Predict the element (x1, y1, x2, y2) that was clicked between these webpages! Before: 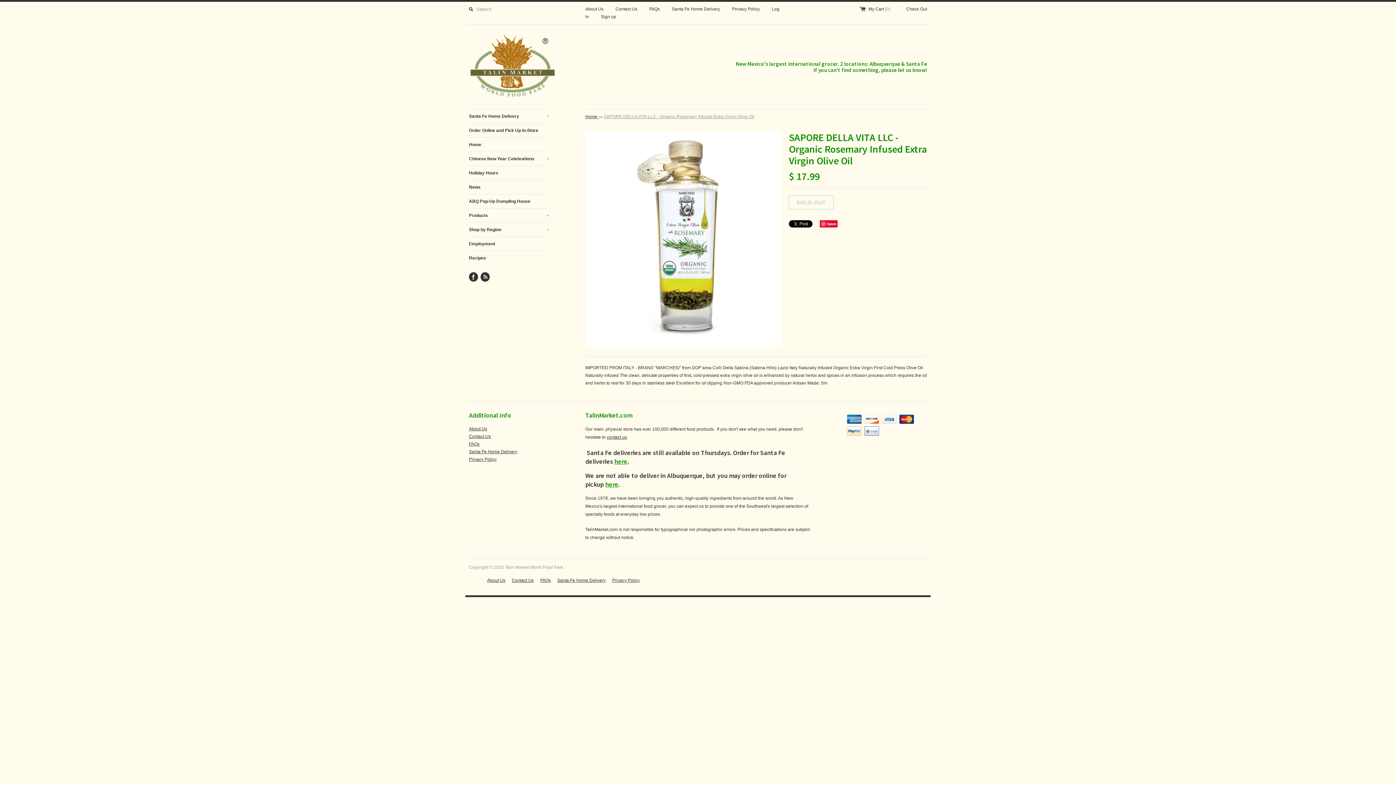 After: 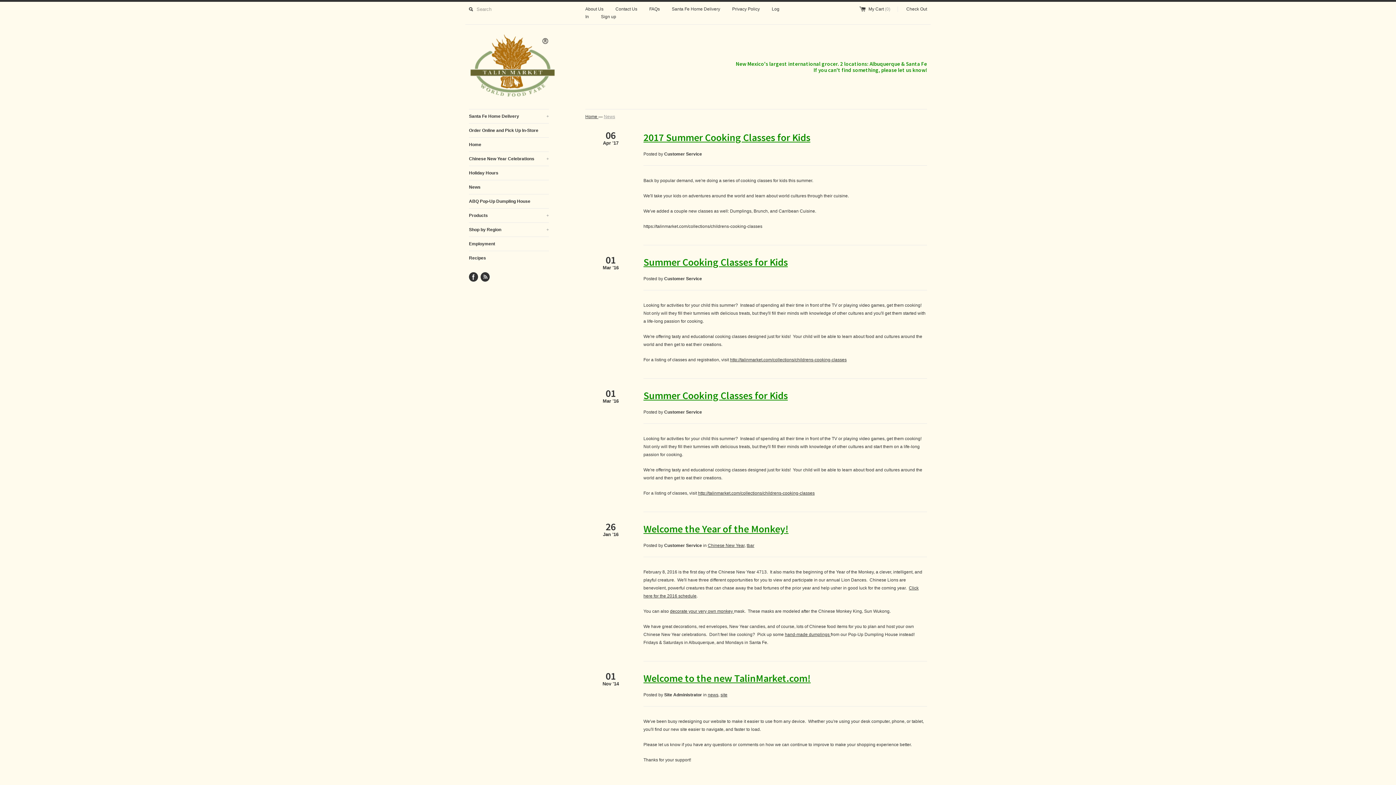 Action: label: News bbox: (469, 180, 549, 194)